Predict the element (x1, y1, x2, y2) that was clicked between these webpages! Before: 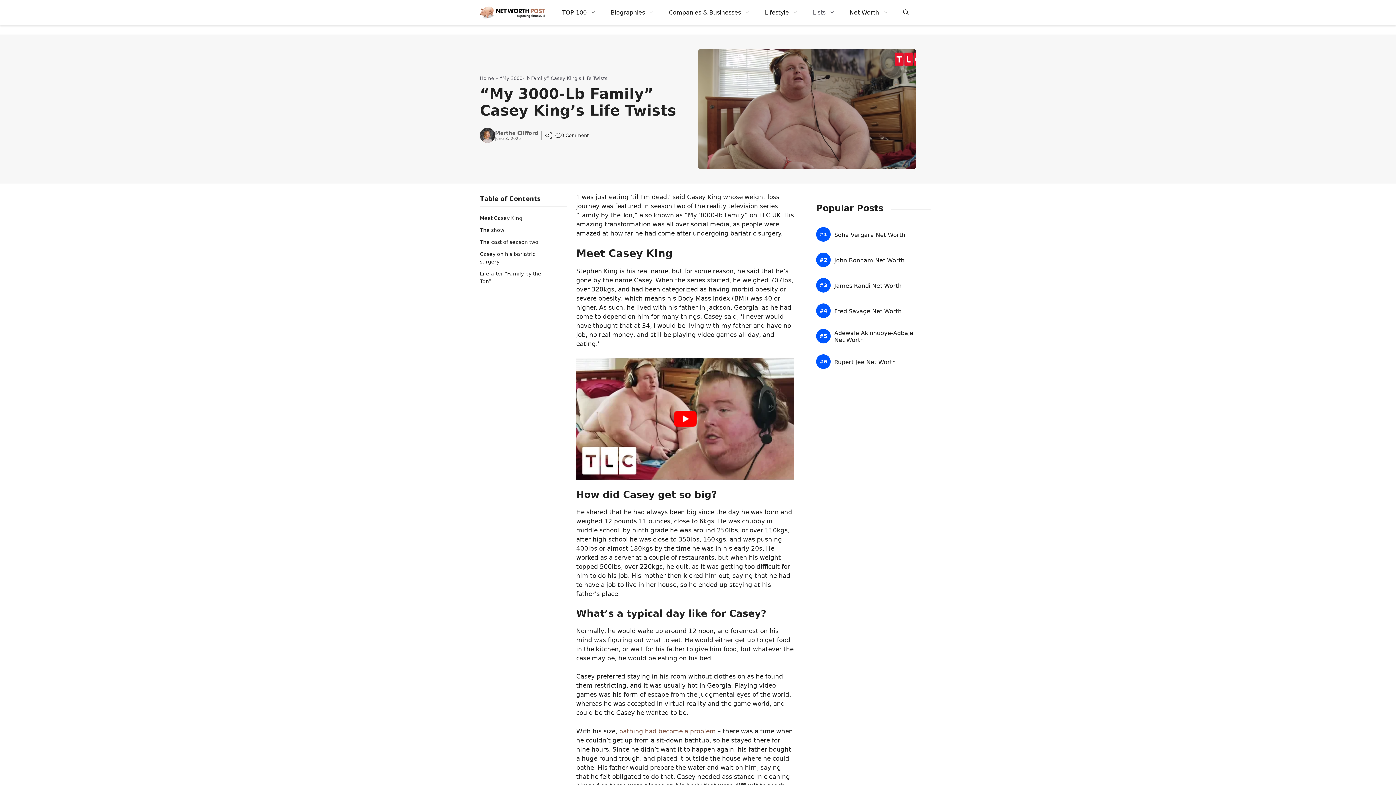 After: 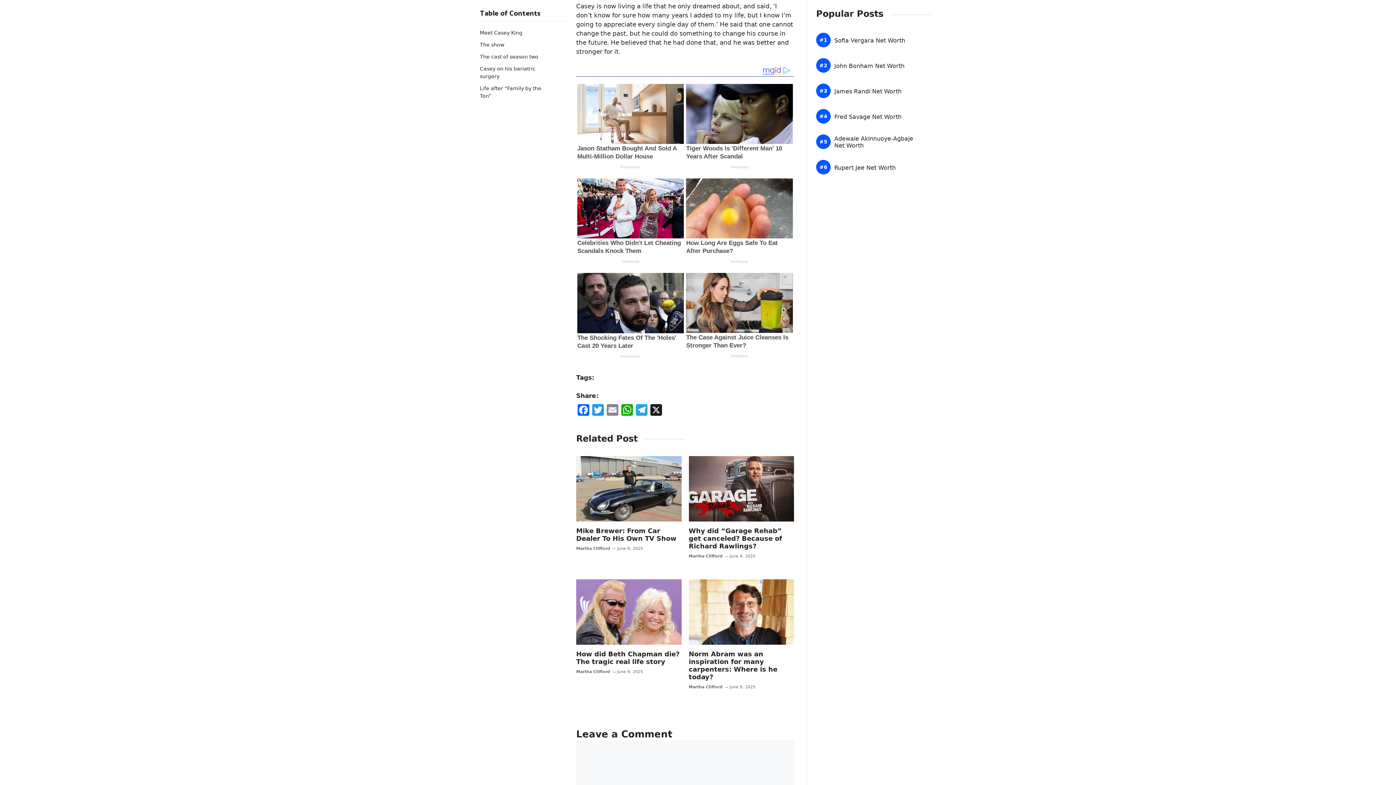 Action: bbox: (545, 130, 552, 140)